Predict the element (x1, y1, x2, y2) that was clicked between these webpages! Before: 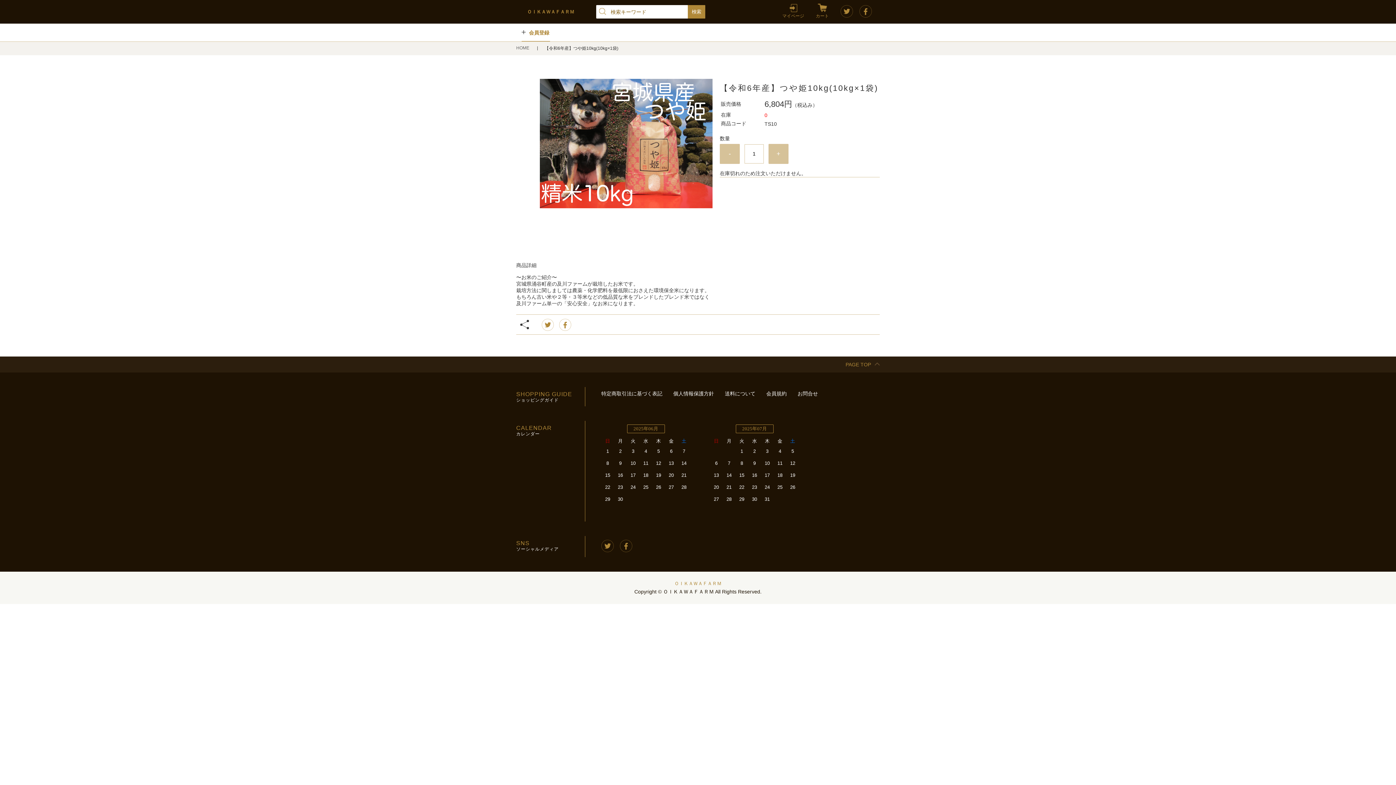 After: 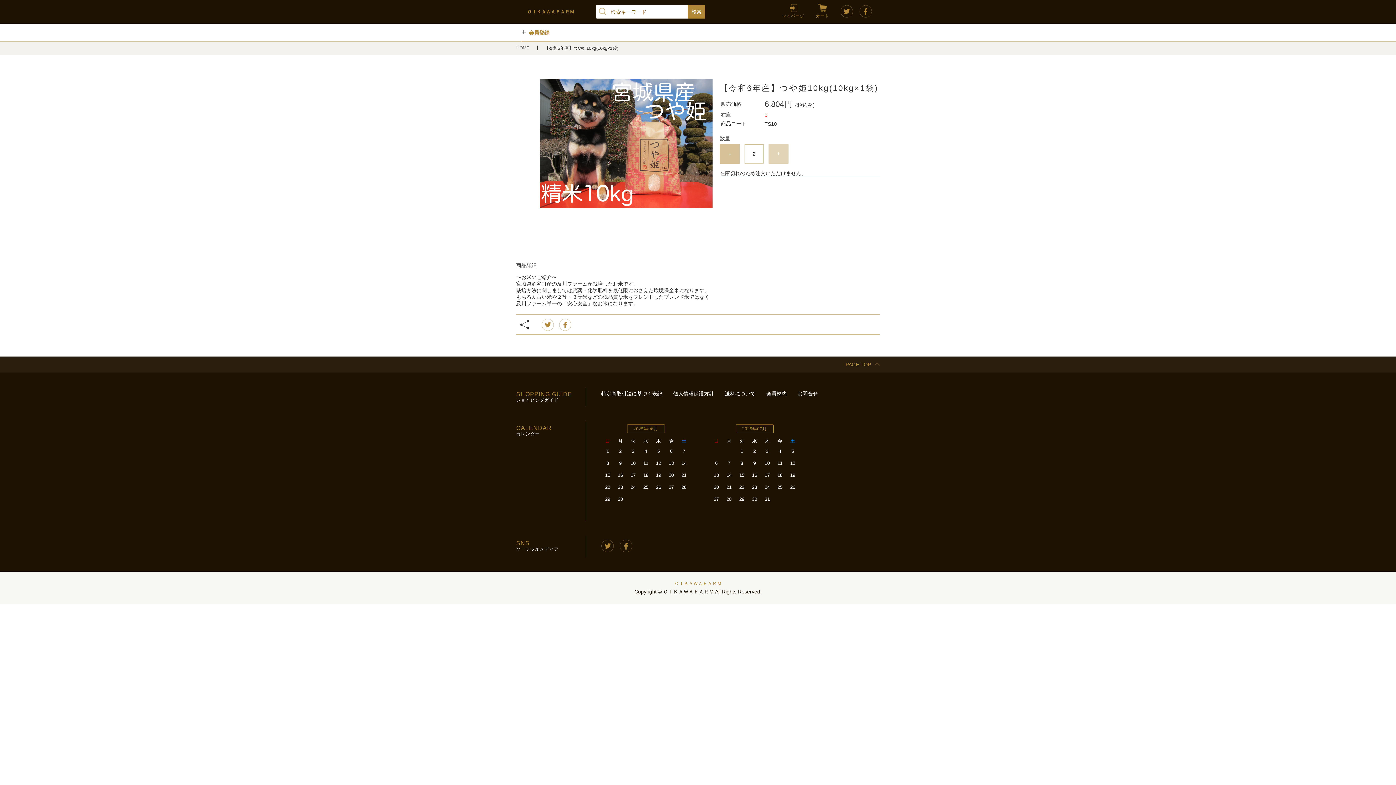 Action: label: + bbox: (768, 144, 788, 164)